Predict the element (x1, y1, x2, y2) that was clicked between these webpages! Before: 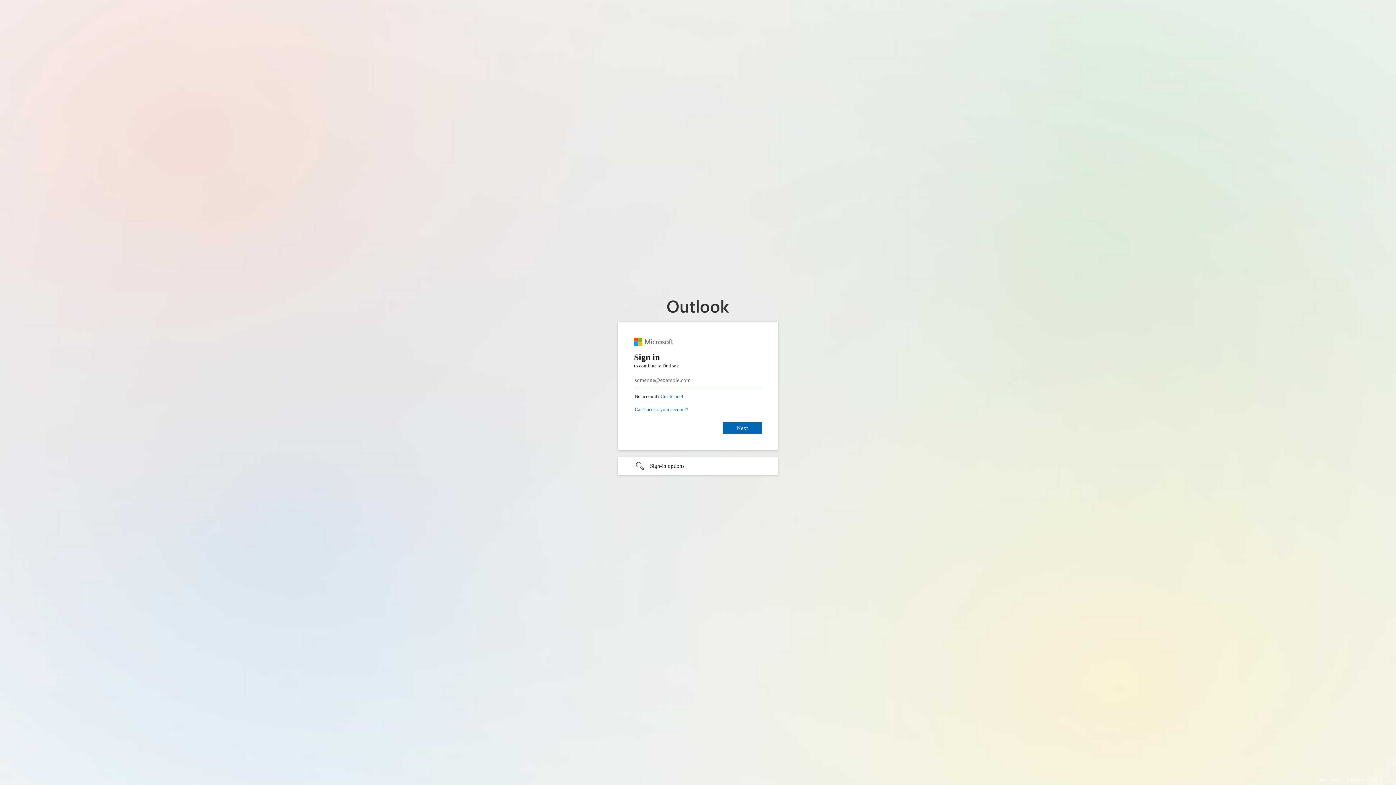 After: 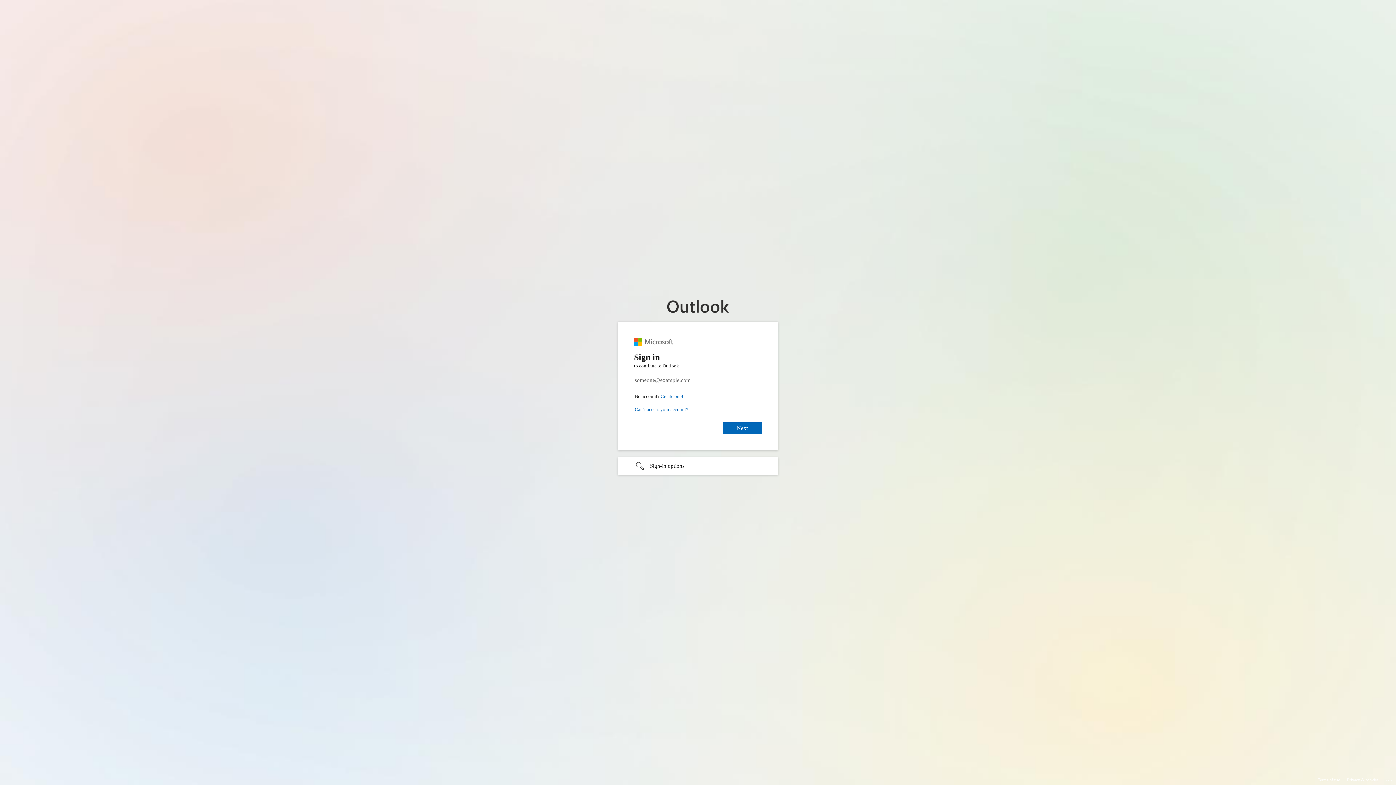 Action: bbox: (1318, 775, 1340, 785) label: Terms of use